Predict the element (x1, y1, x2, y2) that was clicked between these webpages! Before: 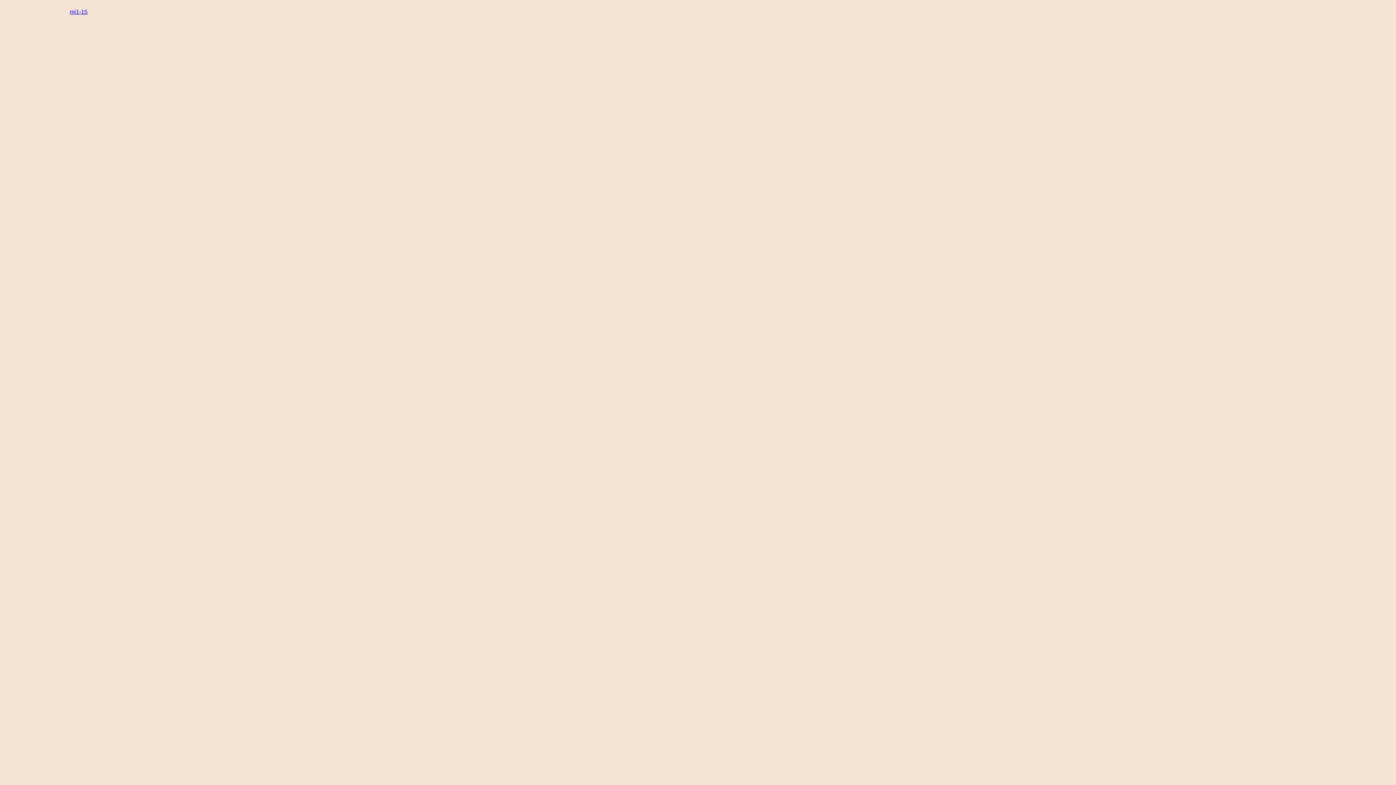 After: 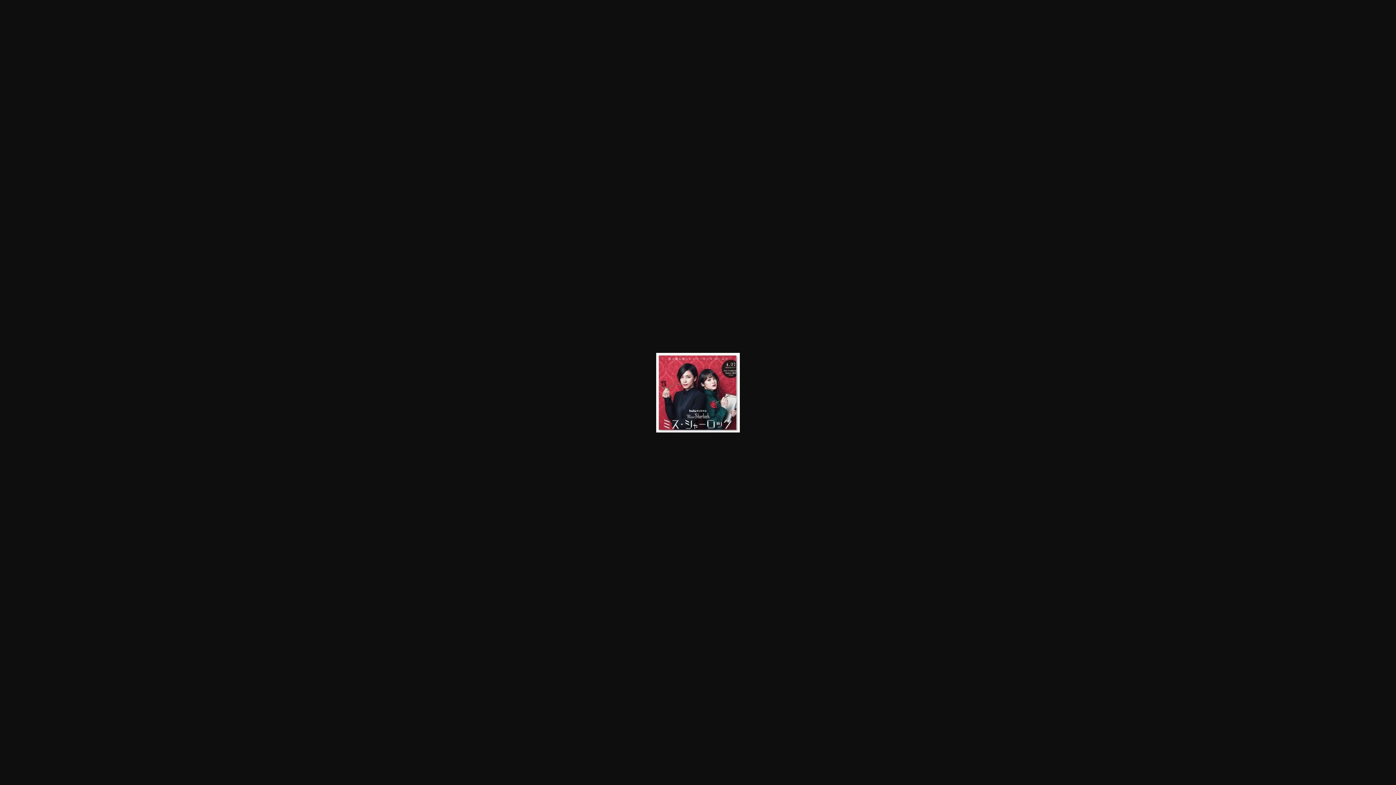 Action: label: mi1-15 bbox: (69, 8, 87, 14)